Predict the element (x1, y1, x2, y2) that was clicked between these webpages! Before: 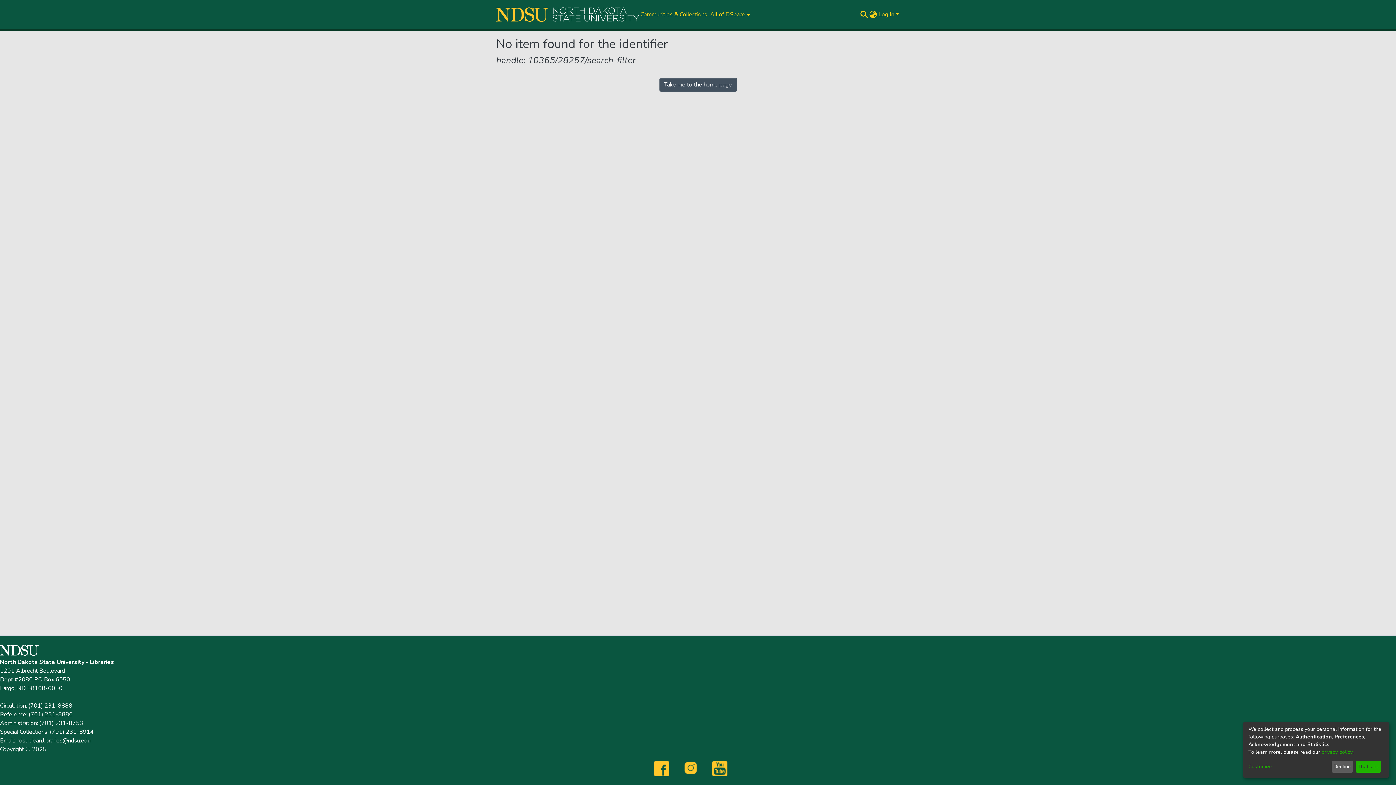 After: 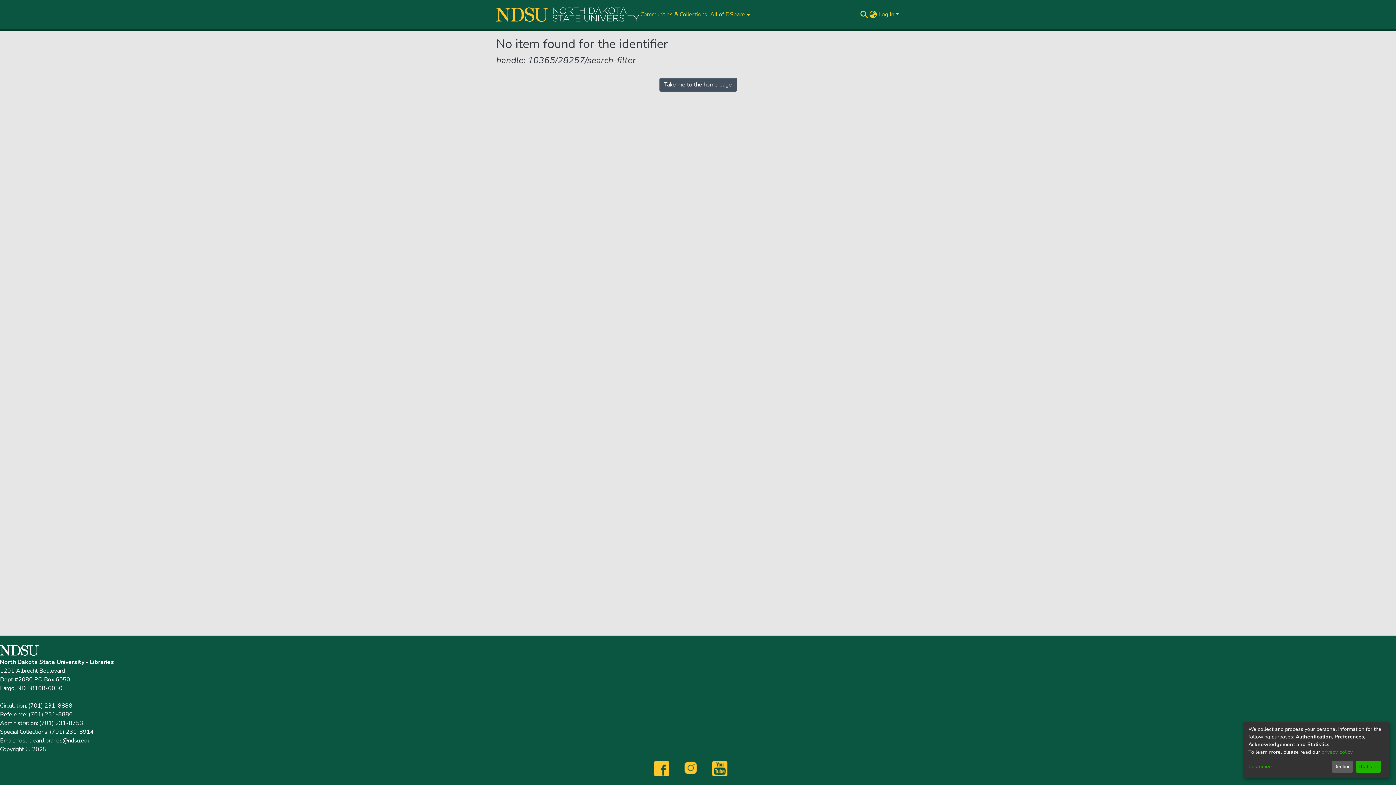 Action: label:            bbox: (684, 763, 712, 771)